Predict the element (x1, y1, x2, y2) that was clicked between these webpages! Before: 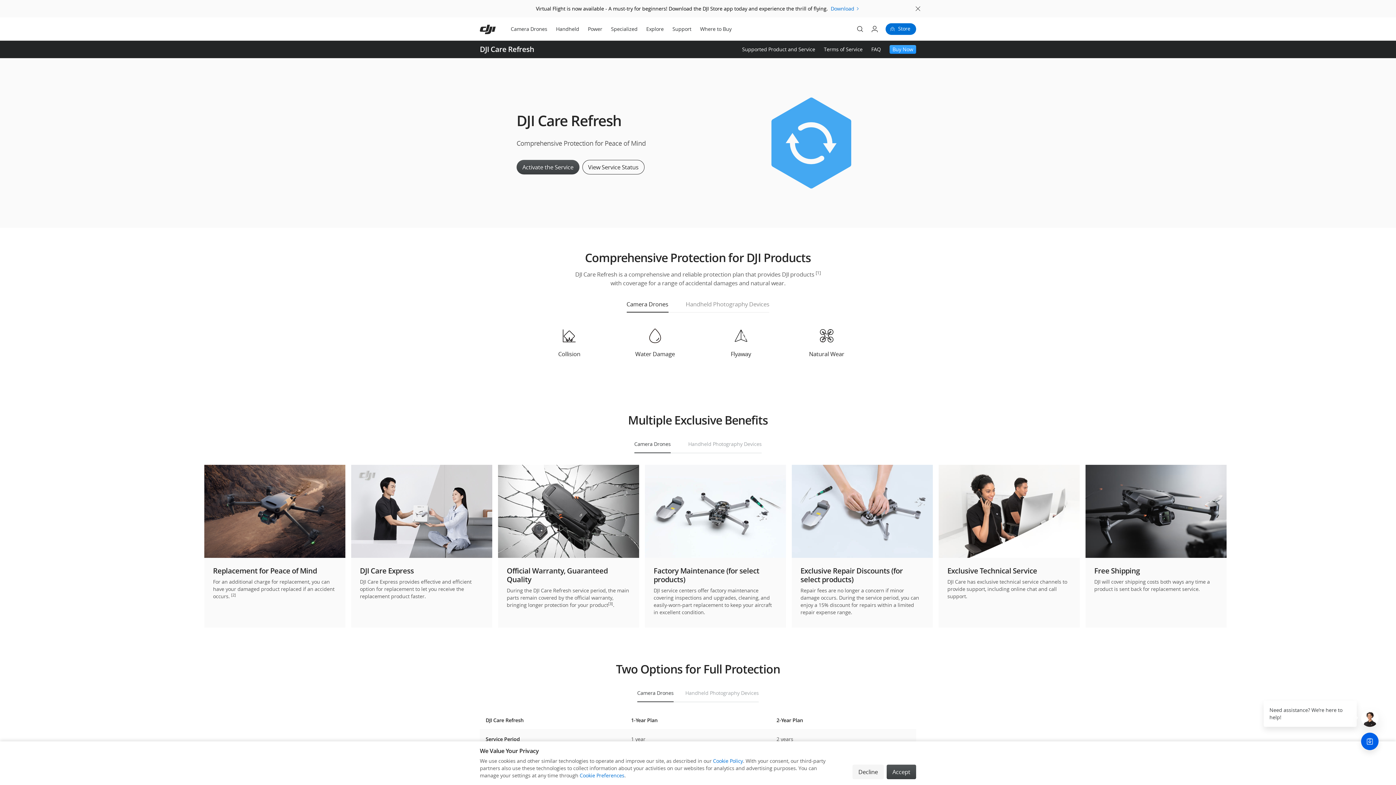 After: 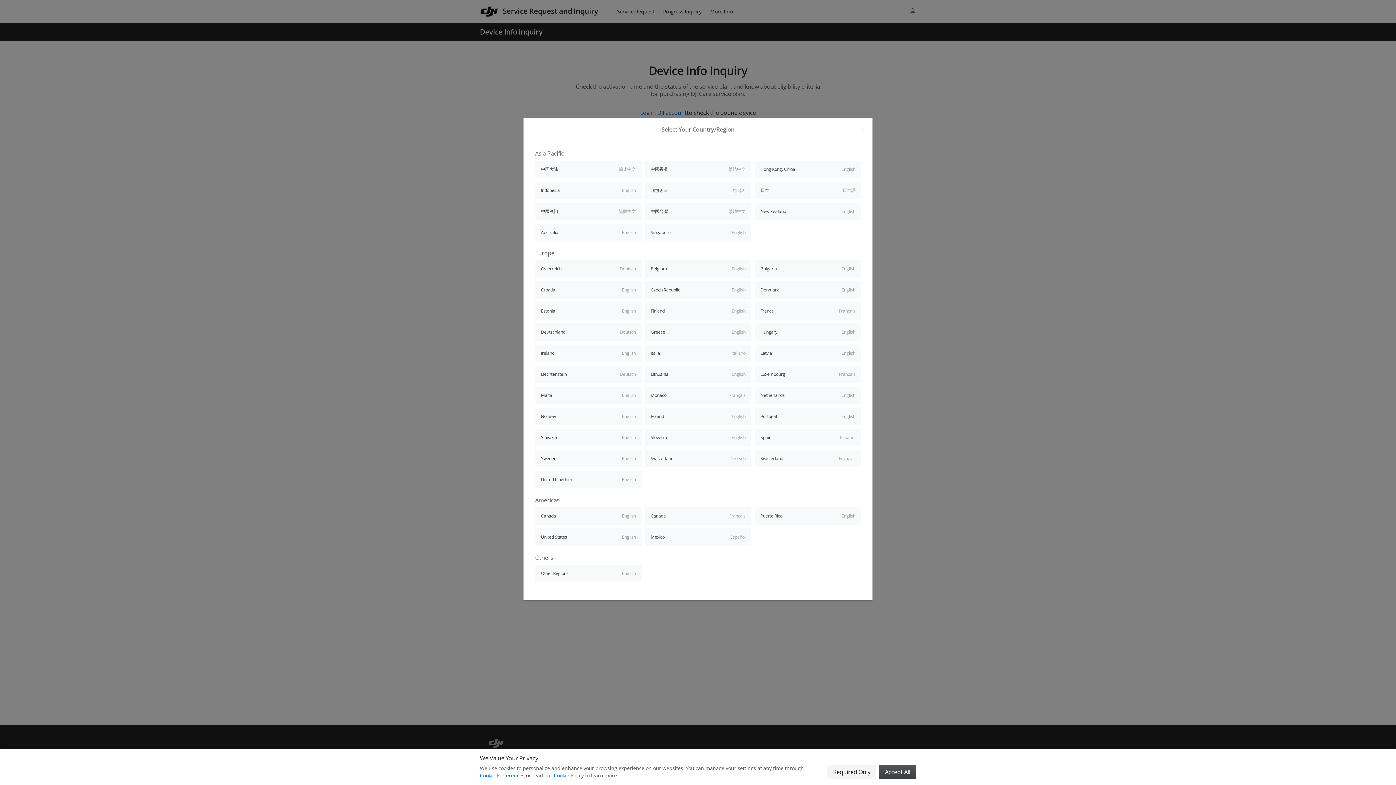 Action: label: View Service Status bbox: (582, 142, 644, 156)